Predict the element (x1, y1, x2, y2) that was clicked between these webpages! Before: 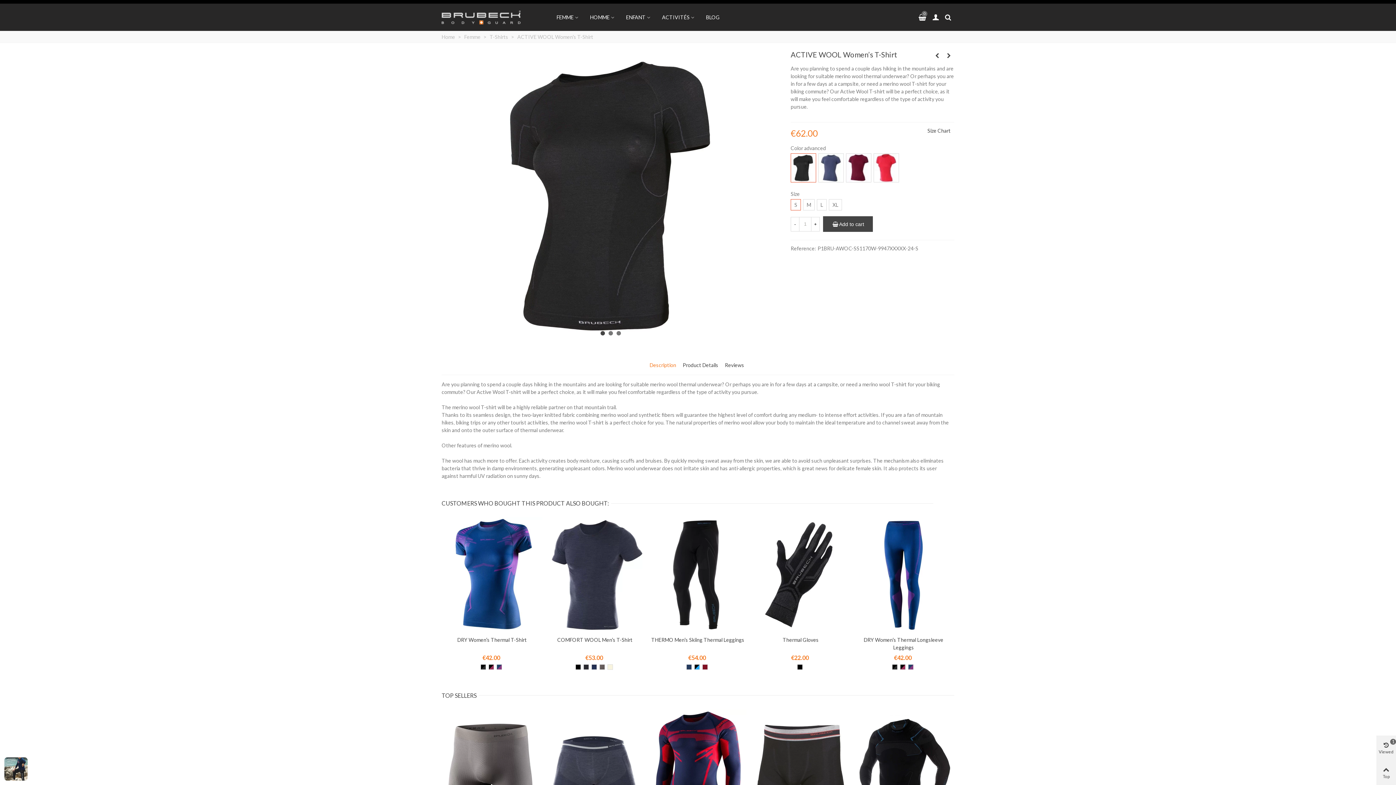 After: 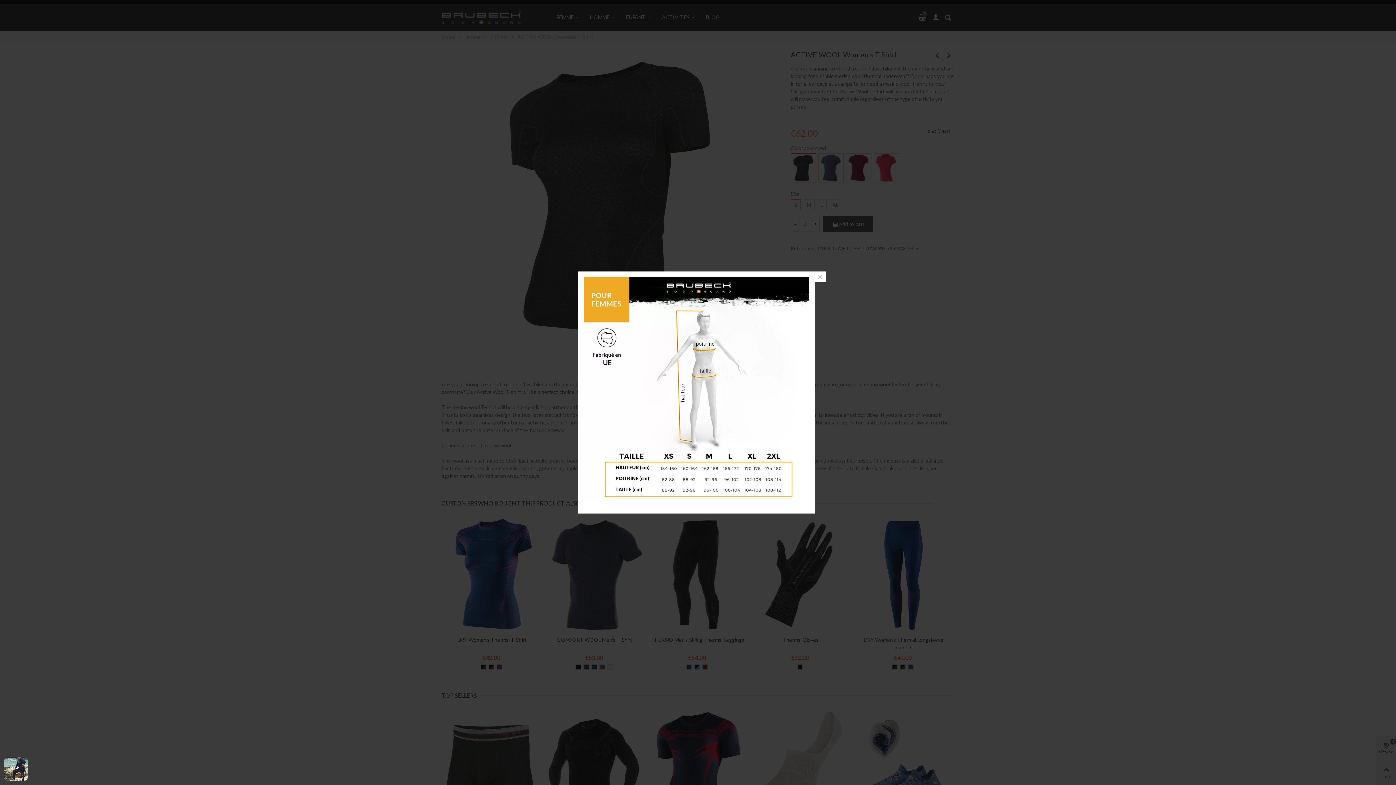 Action: label: Size Chart bbox: (927, 127, 950, 133)